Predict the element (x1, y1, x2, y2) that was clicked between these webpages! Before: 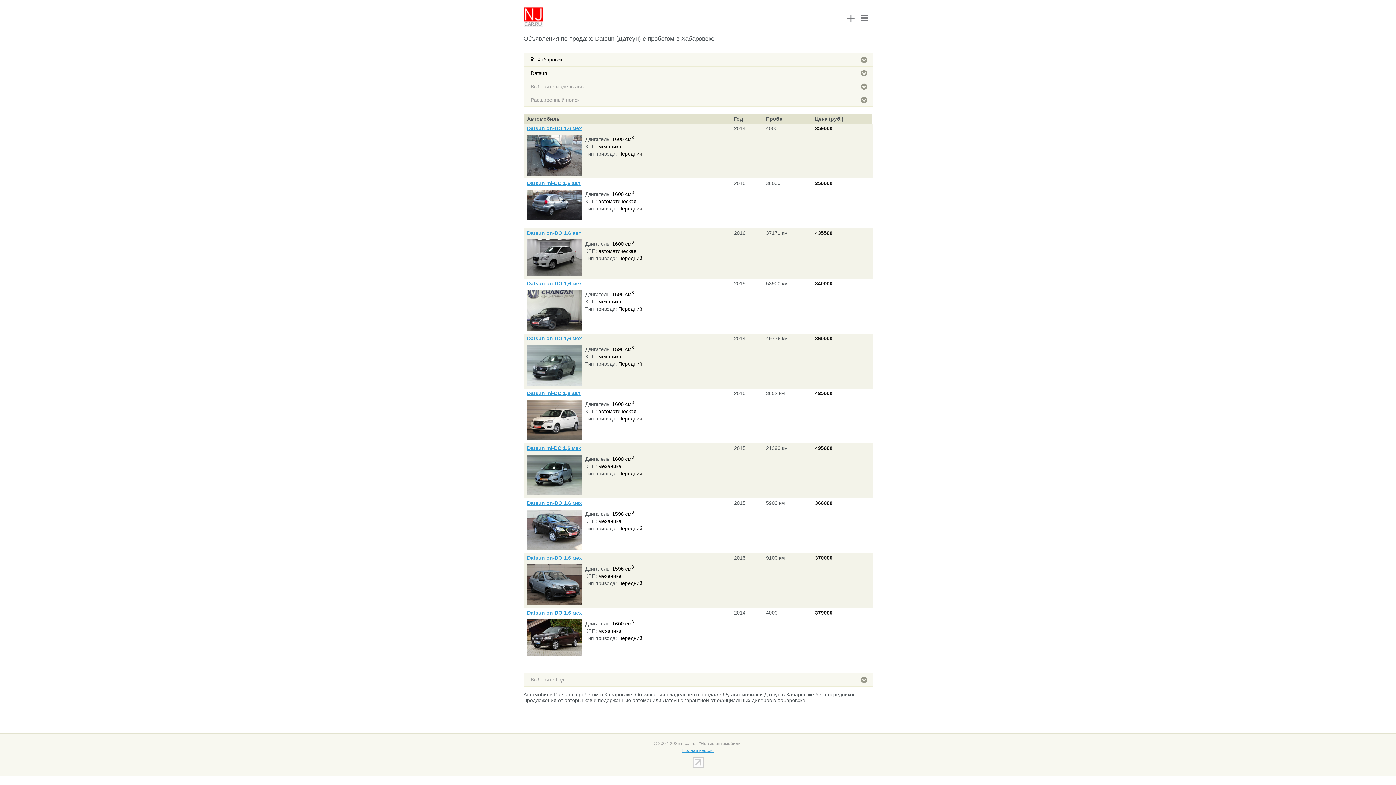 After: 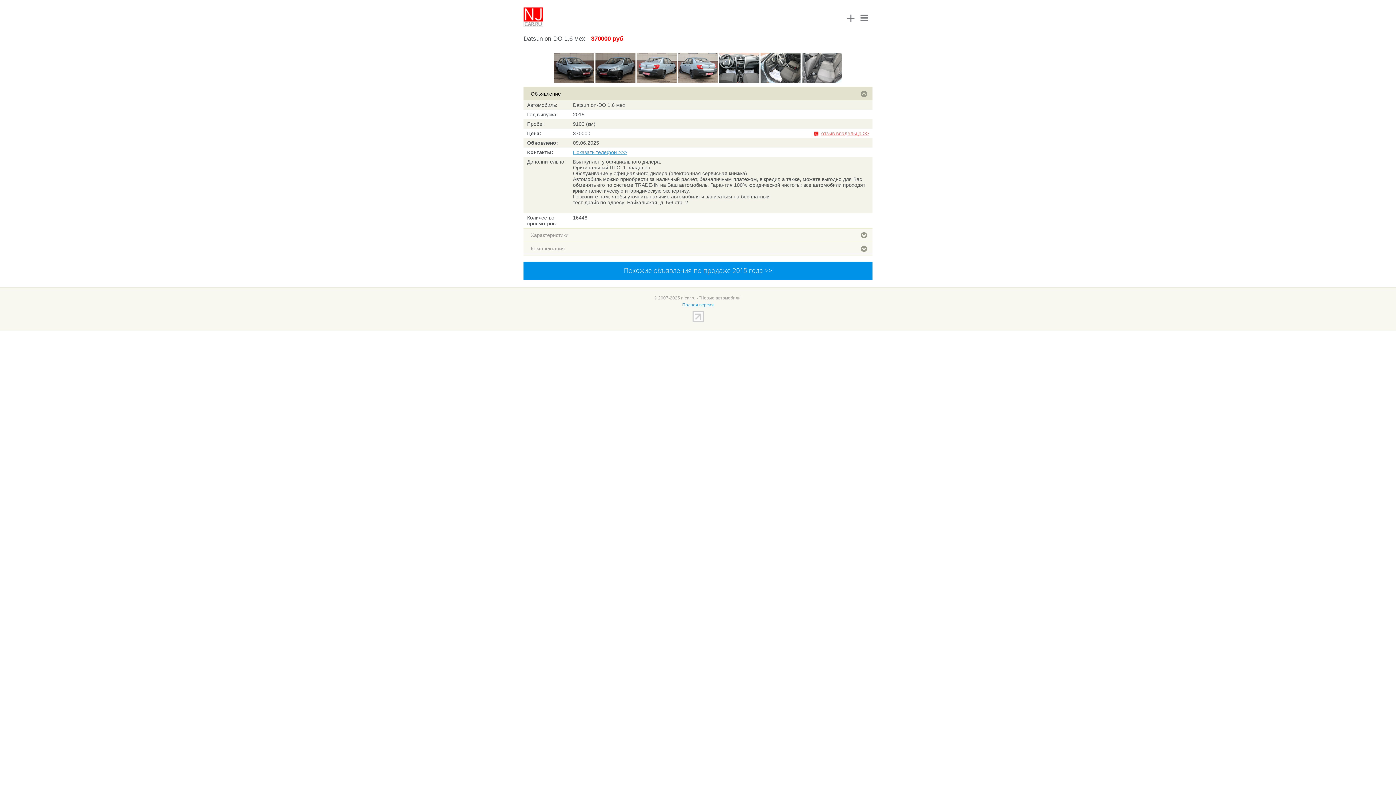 Action: label: Datsun on-DO 1,6 мех bbox: (527, 555, 582, 561)